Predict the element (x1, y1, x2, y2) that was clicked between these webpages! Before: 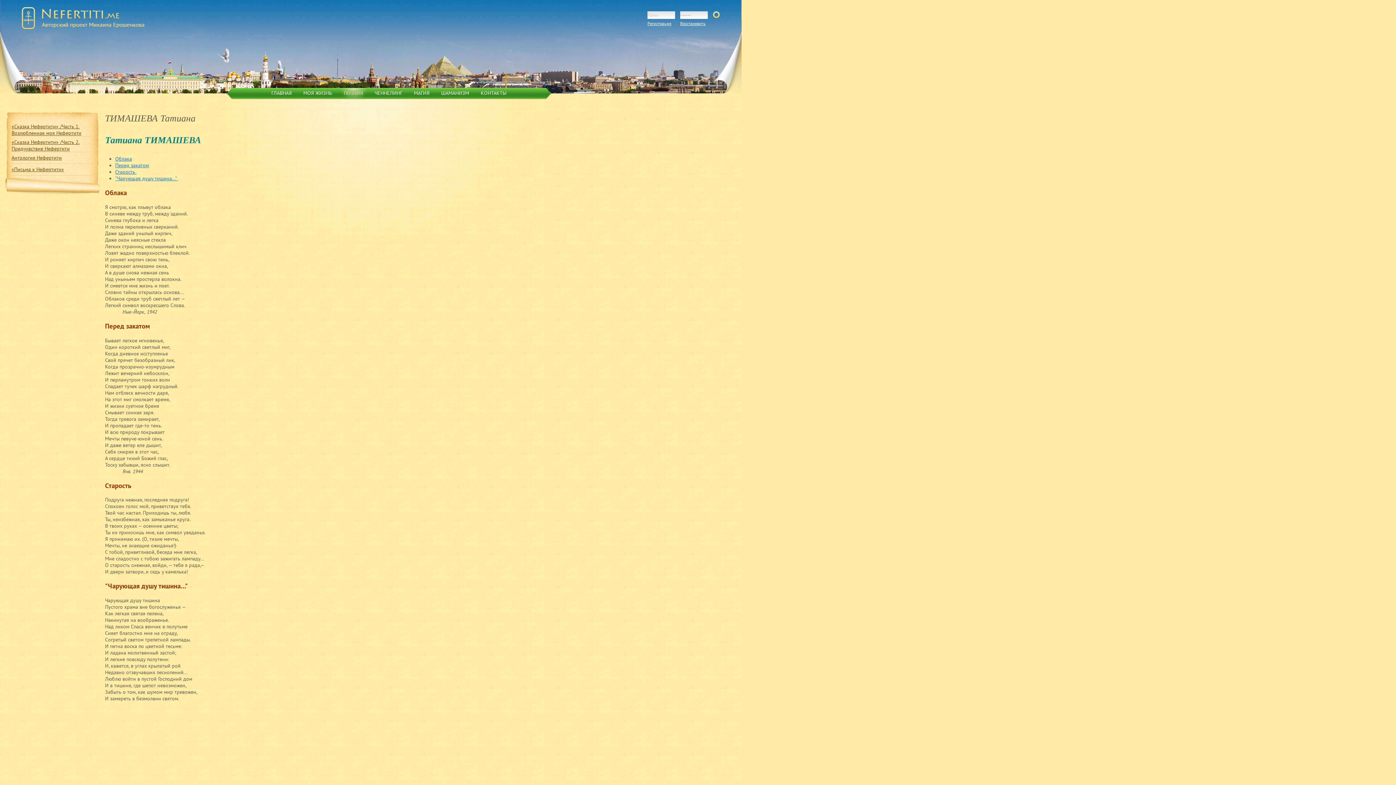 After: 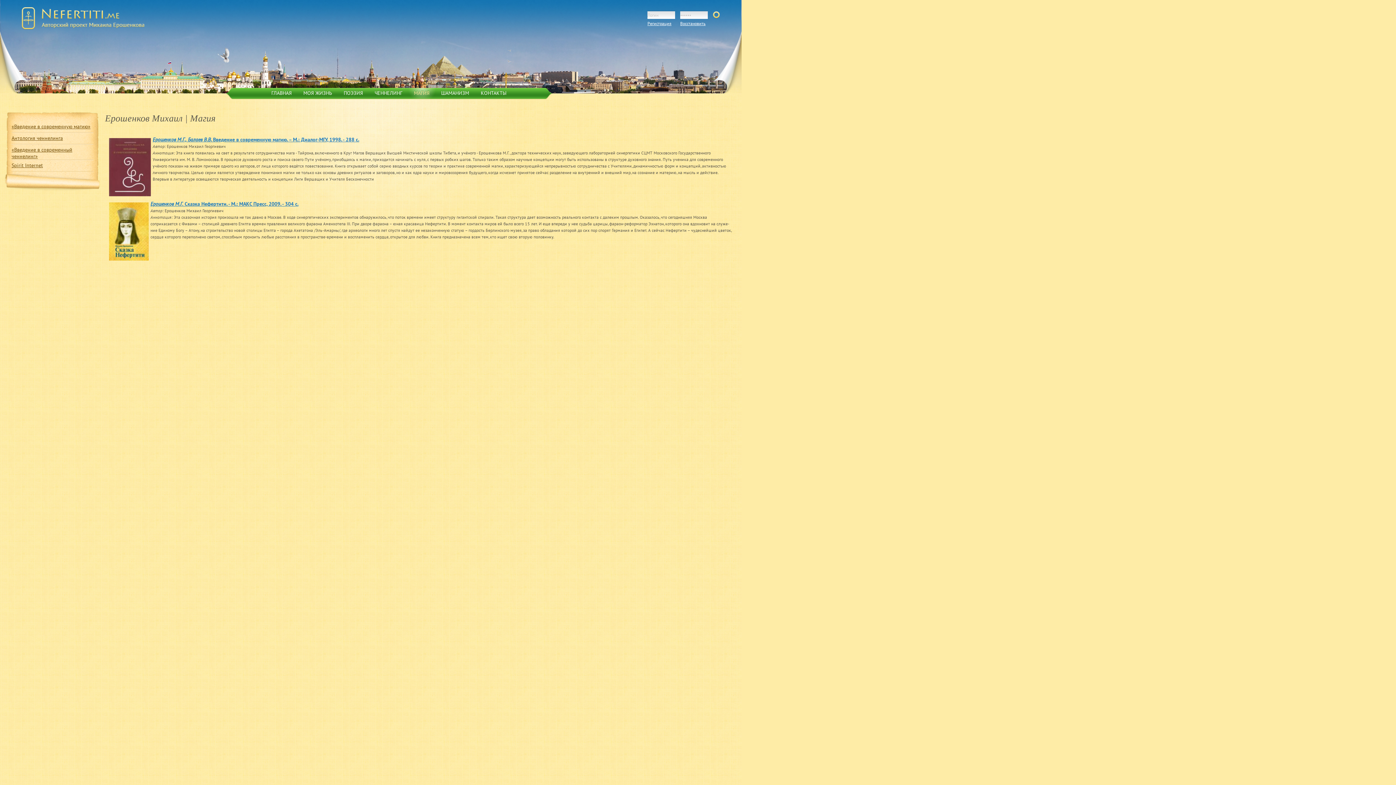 Action: bbox: (408, 88, 435, 101) label: МАГИЯ